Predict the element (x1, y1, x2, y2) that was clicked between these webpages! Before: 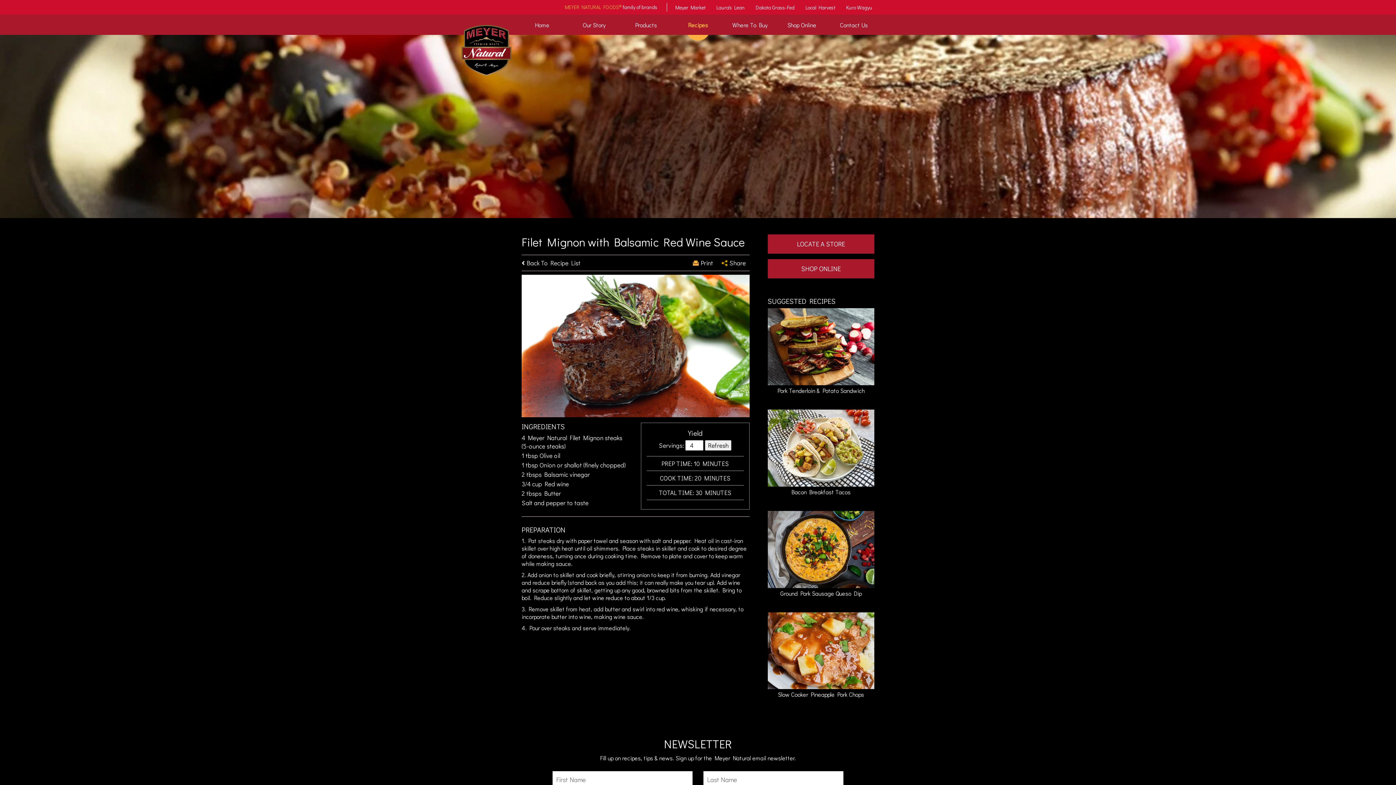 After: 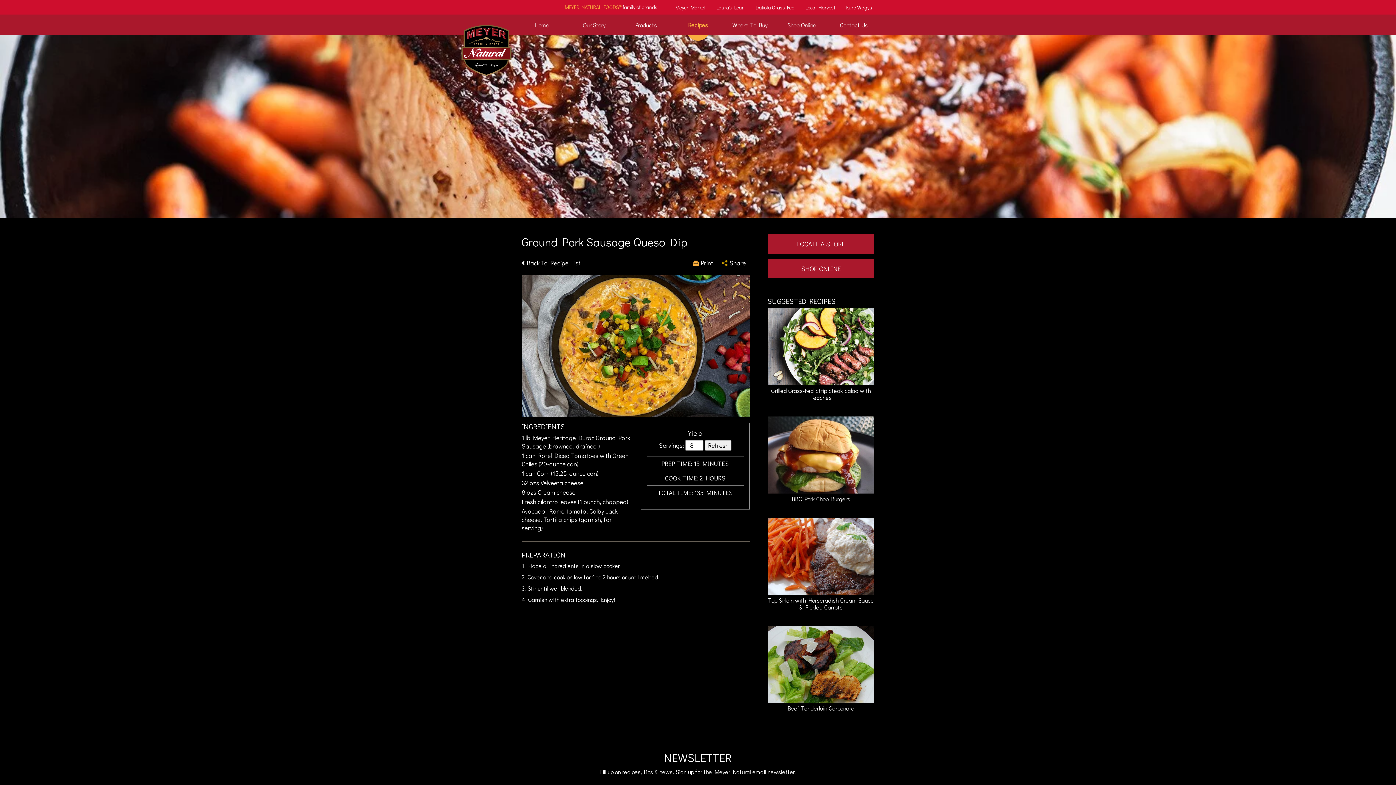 Action: label: Ground Pork Sausage Queso Dip bbox: (767, 511, 874, 596)